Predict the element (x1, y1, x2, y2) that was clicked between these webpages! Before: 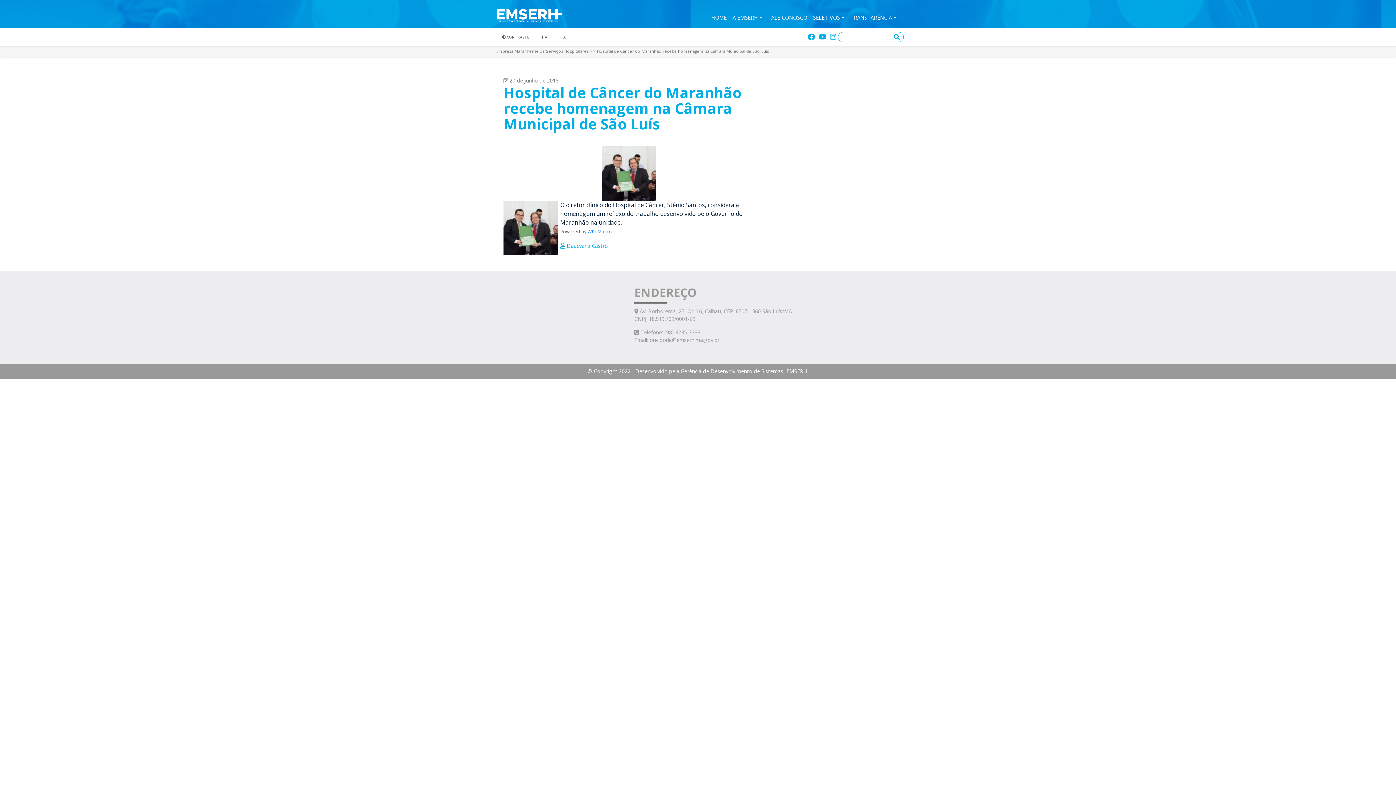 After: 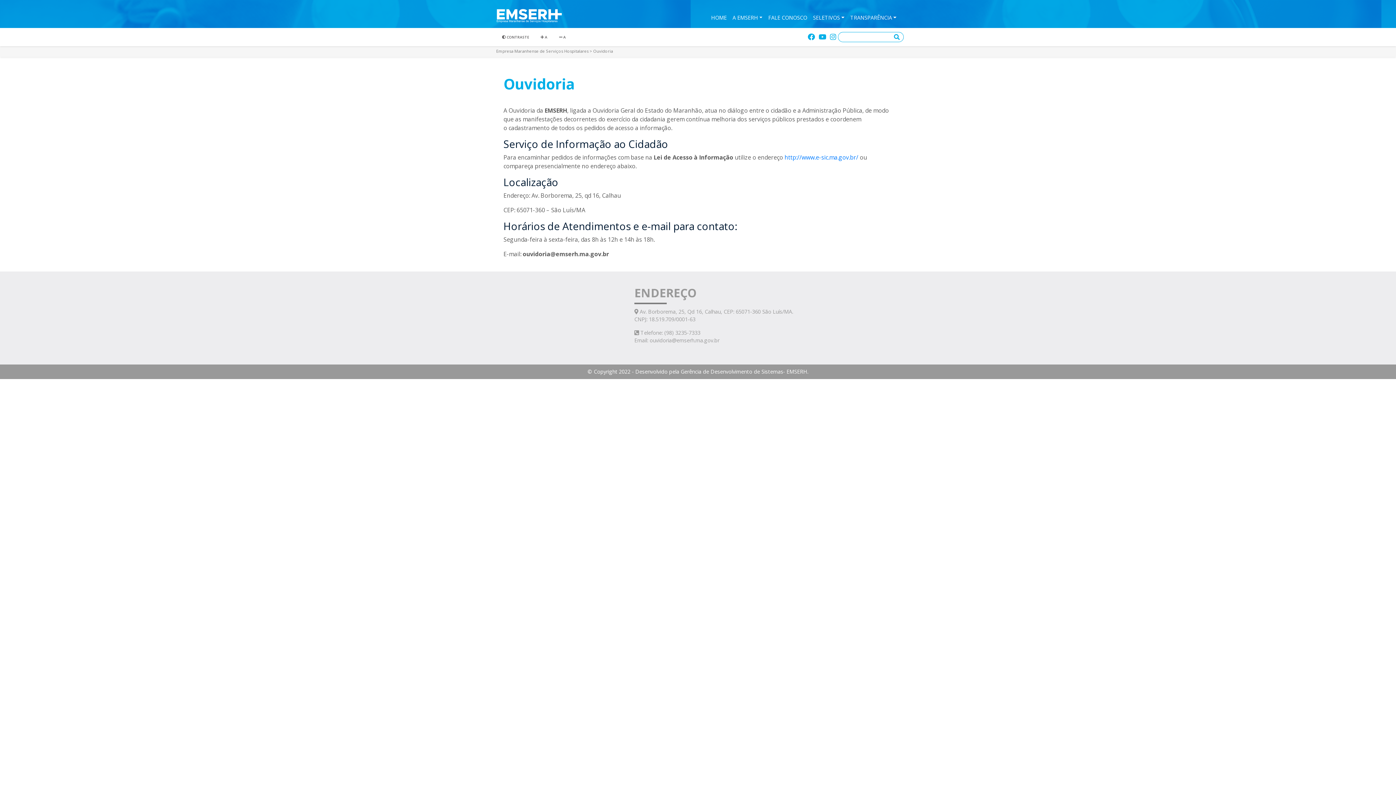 Action: bbox: (765, 10, 810, 21) label: FALE CONOSCO